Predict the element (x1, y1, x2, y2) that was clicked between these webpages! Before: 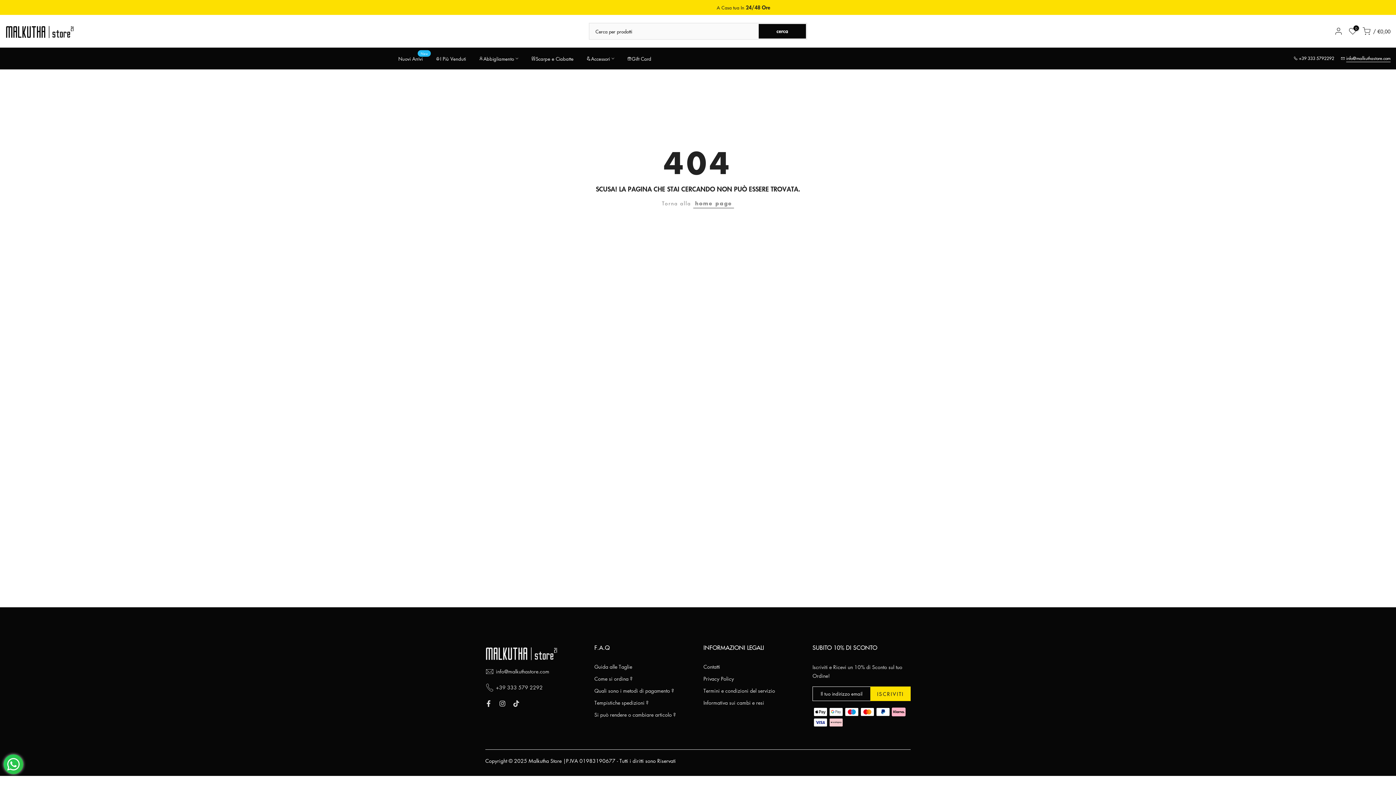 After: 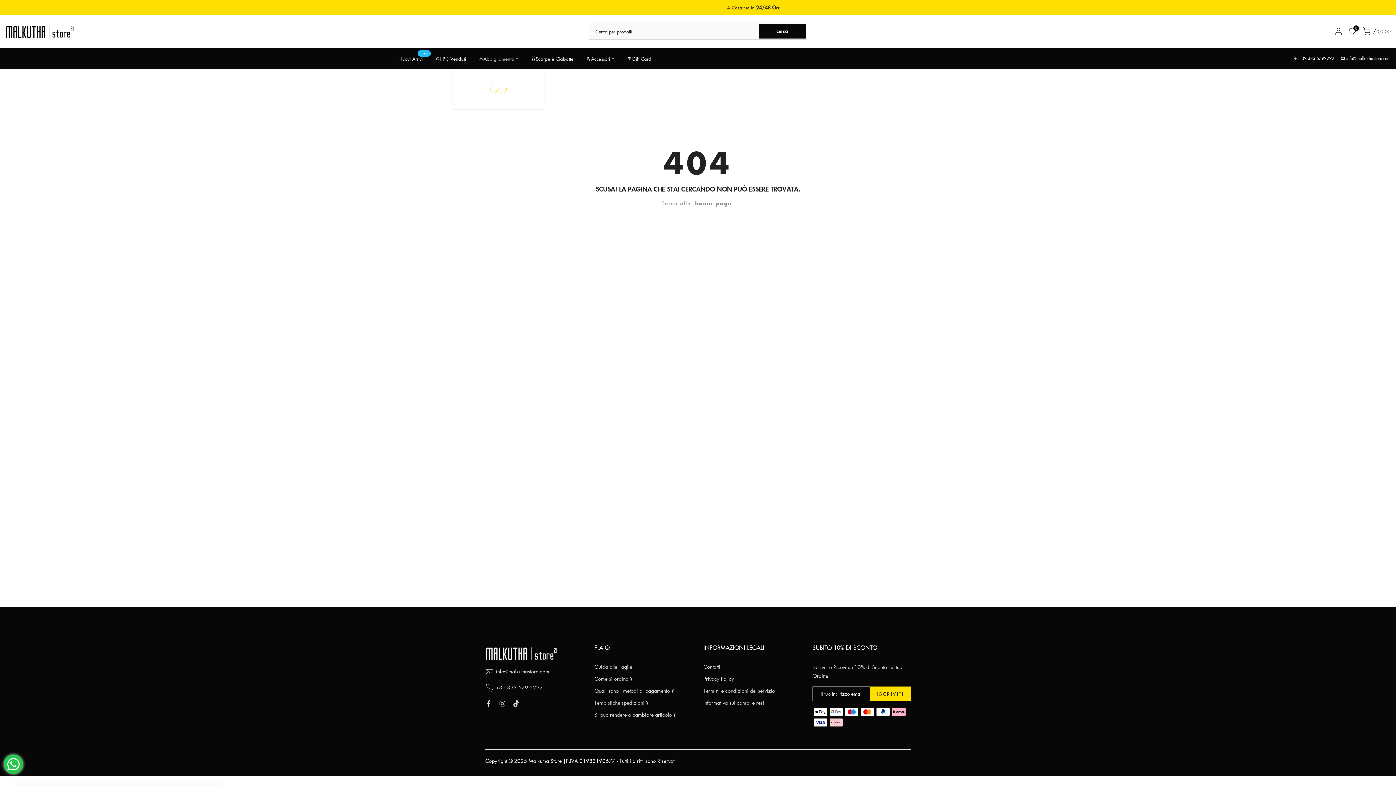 Action: label: Abbigliamento bbox: (472, 54, 524, 62)